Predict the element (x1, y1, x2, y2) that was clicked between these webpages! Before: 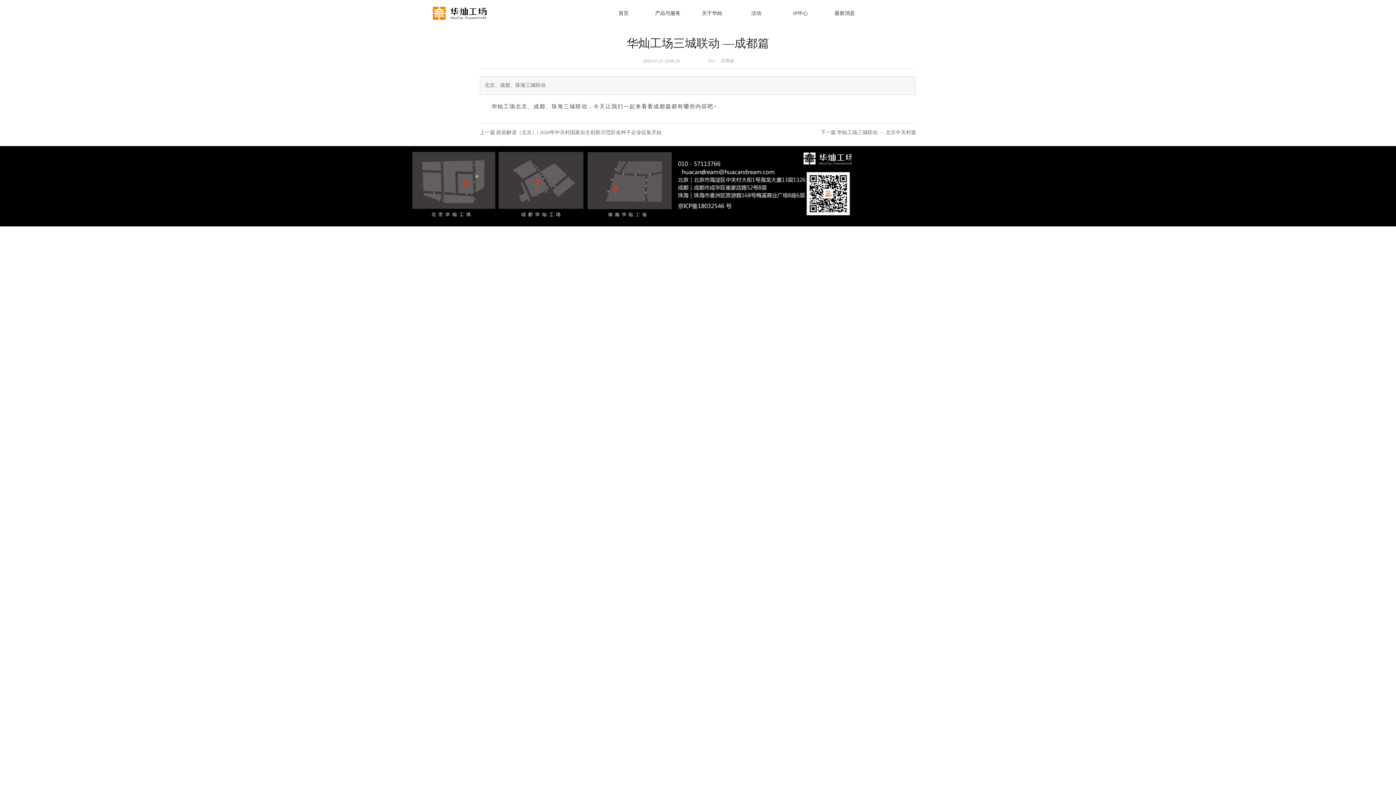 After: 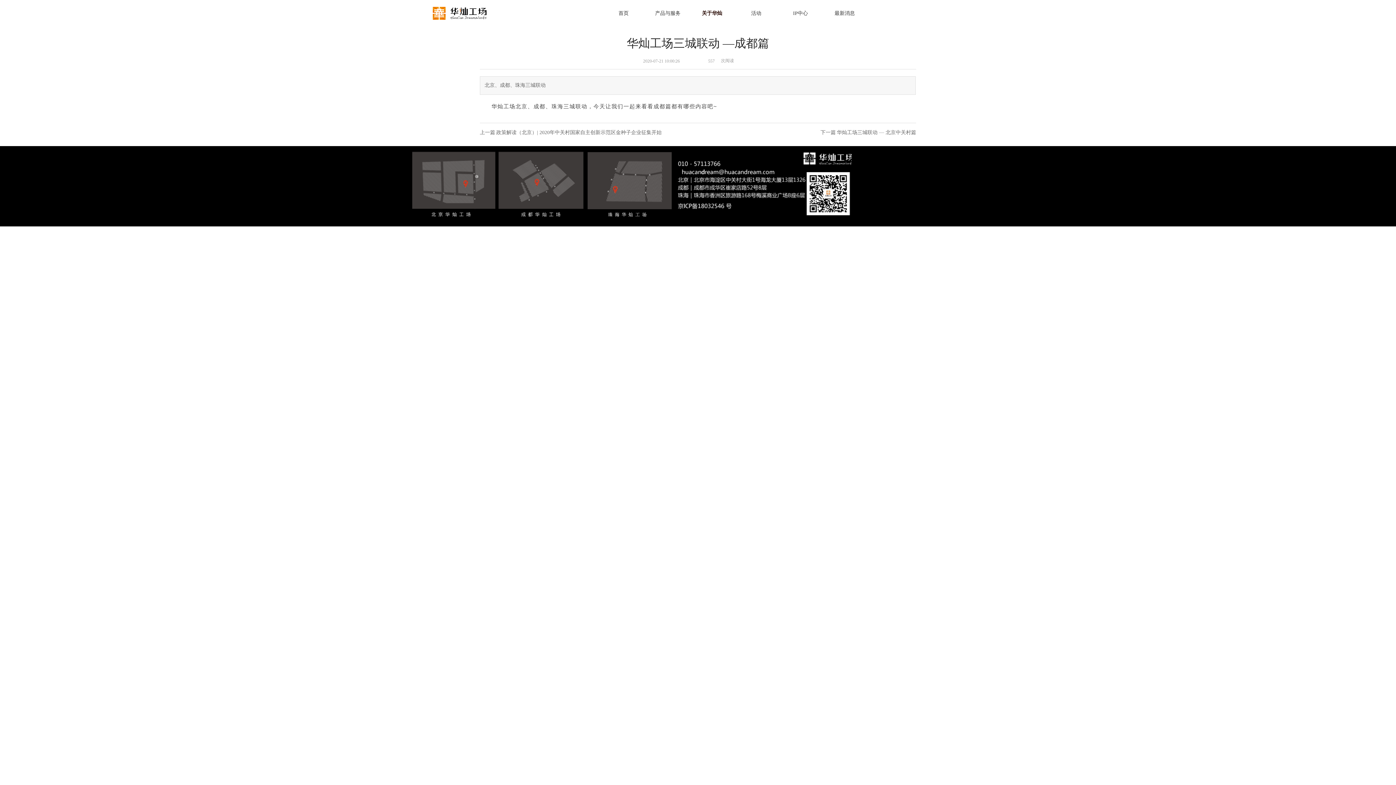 Action: bbox: (690, 0, 734, 26) label: 关于华灿